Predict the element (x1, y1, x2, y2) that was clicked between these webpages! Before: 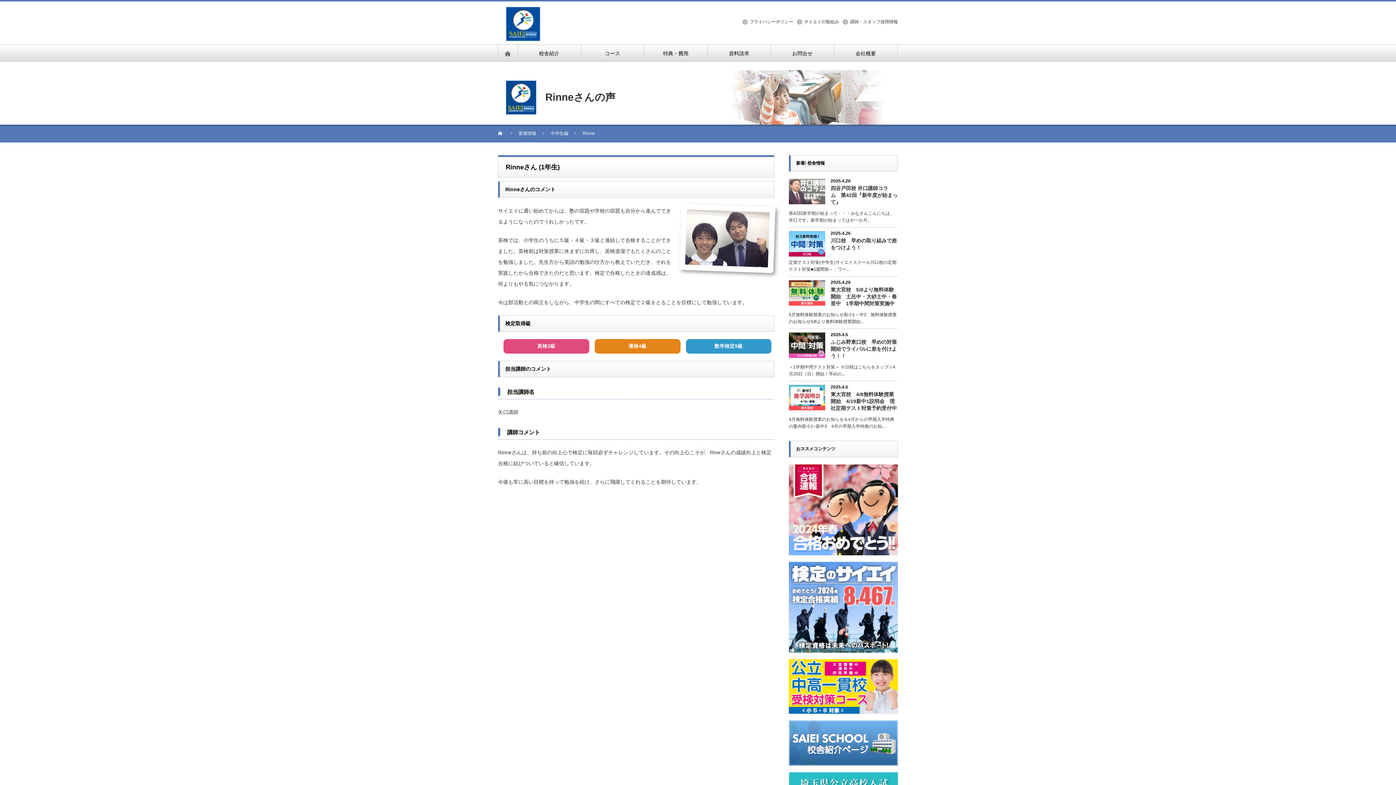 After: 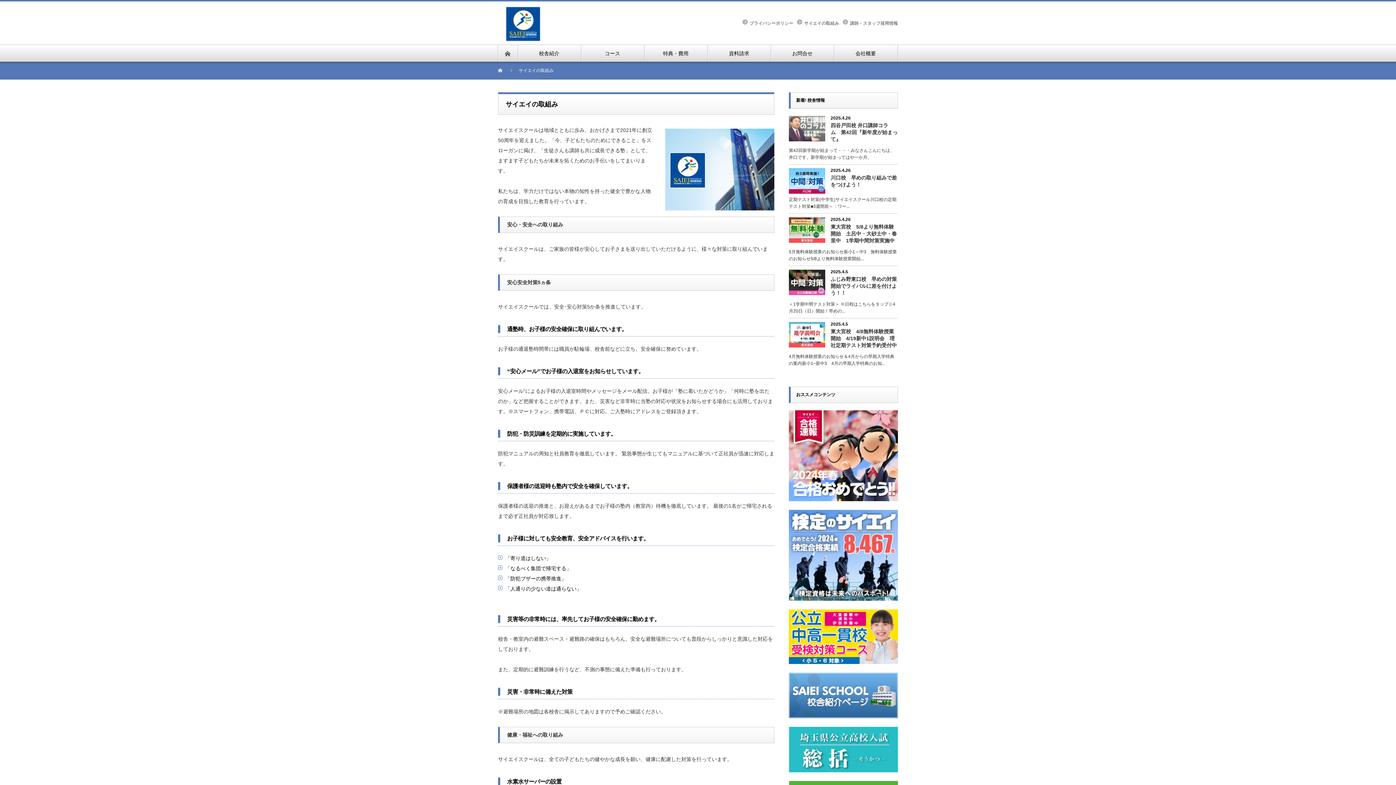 Action: bbox: (797, 18, 839, 26) label: サイエイの取組み